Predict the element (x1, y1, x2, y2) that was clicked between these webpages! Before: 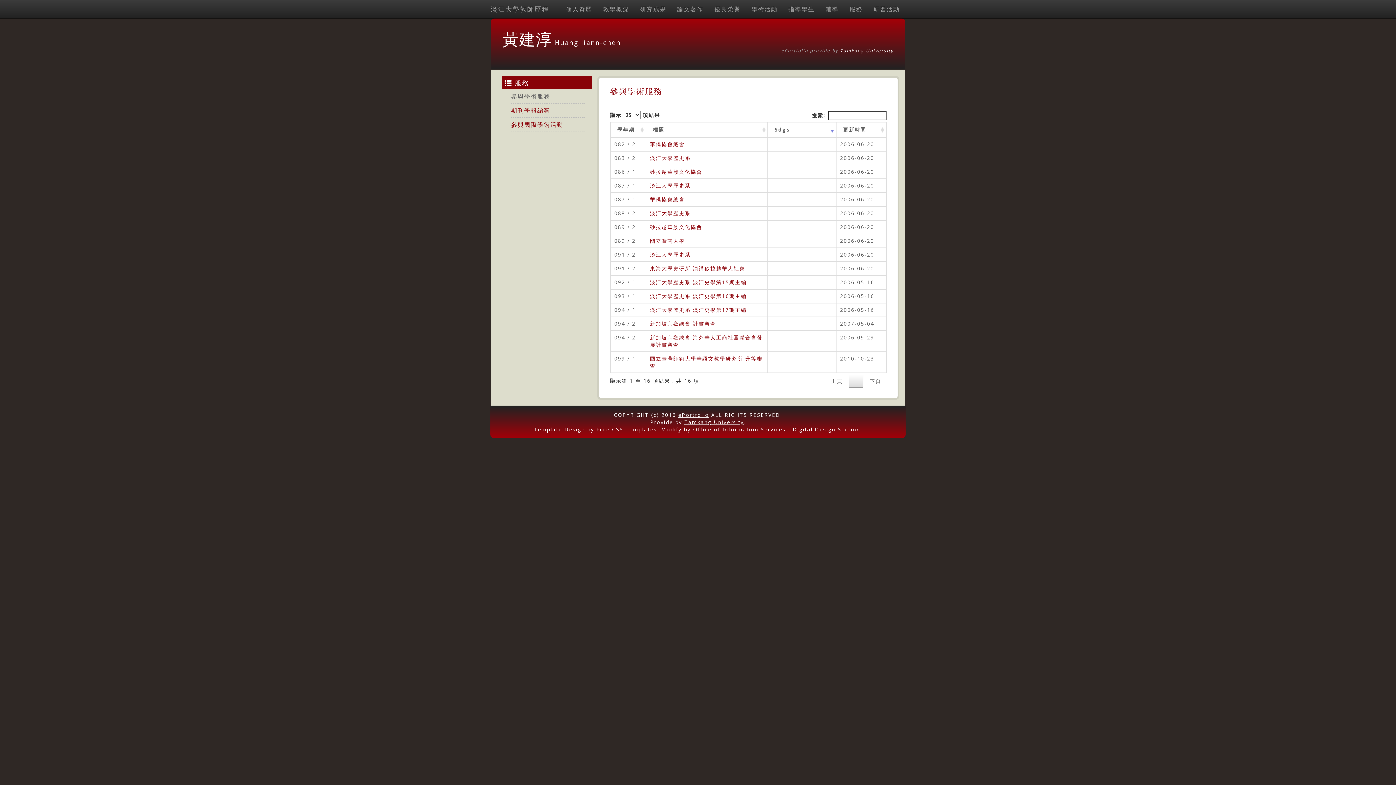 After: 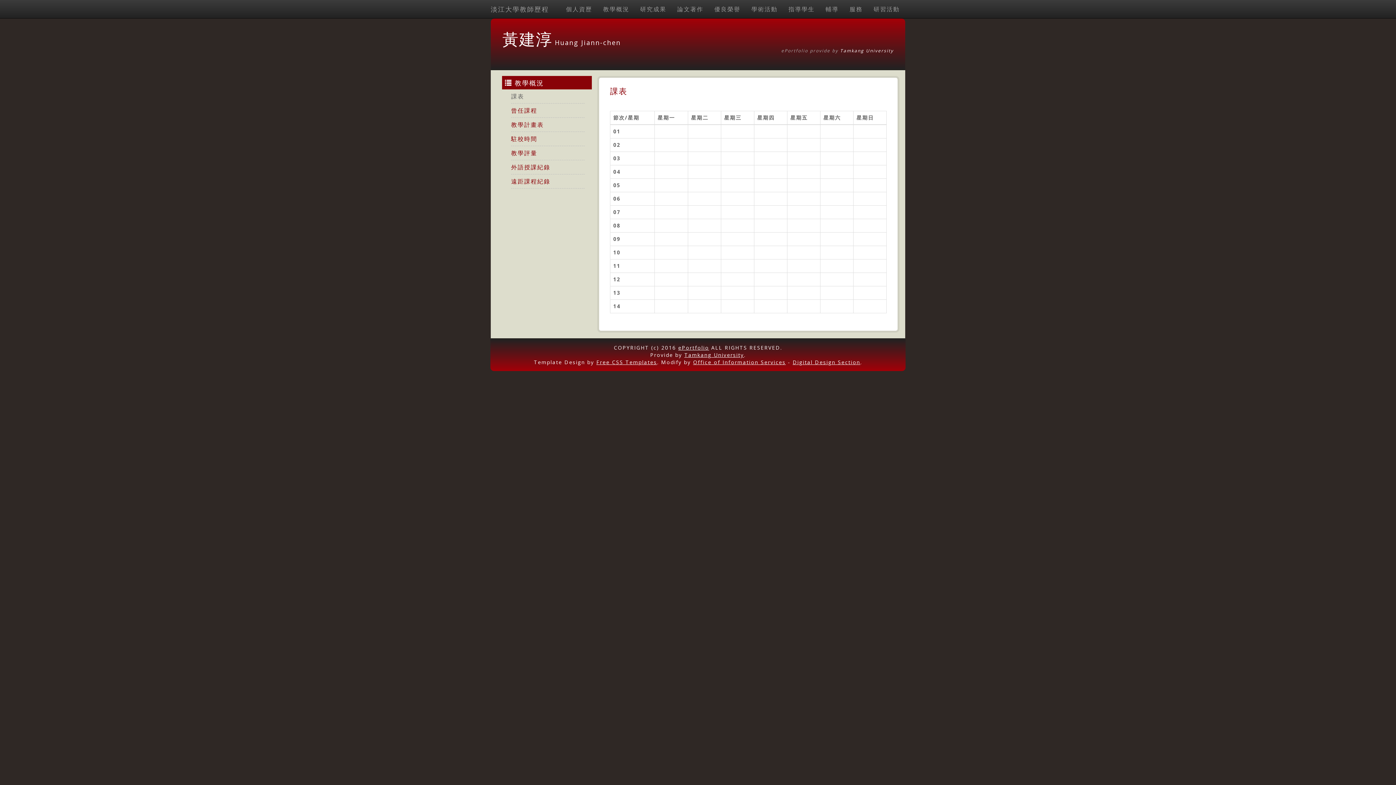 Action: label: 教學概況 bbox: (597, 0, 634, 18)